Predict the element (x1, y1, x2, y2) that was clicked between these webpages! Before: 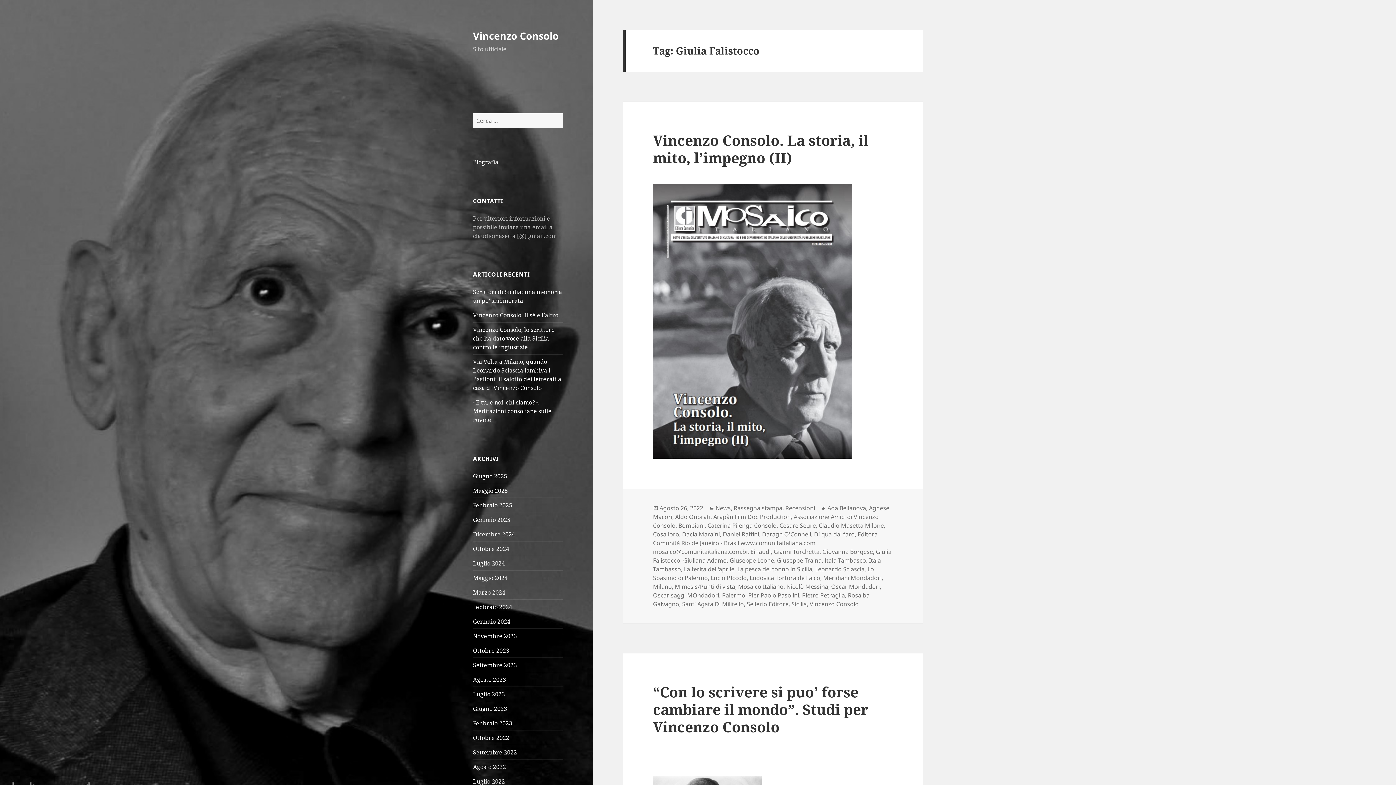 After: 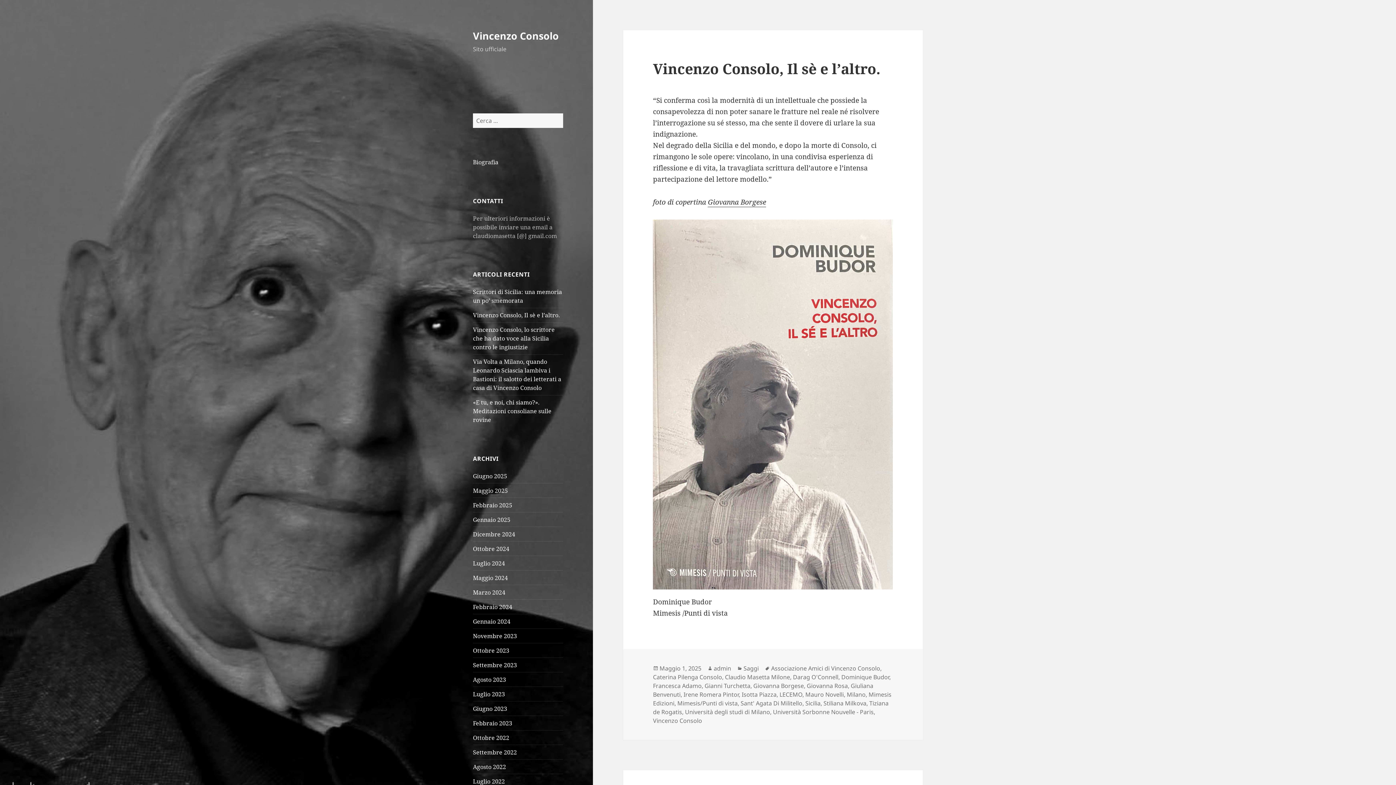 Action: label: Vincenzo Consolo, Il sè e l’altro. bbox: (473, 311, 560, 319)